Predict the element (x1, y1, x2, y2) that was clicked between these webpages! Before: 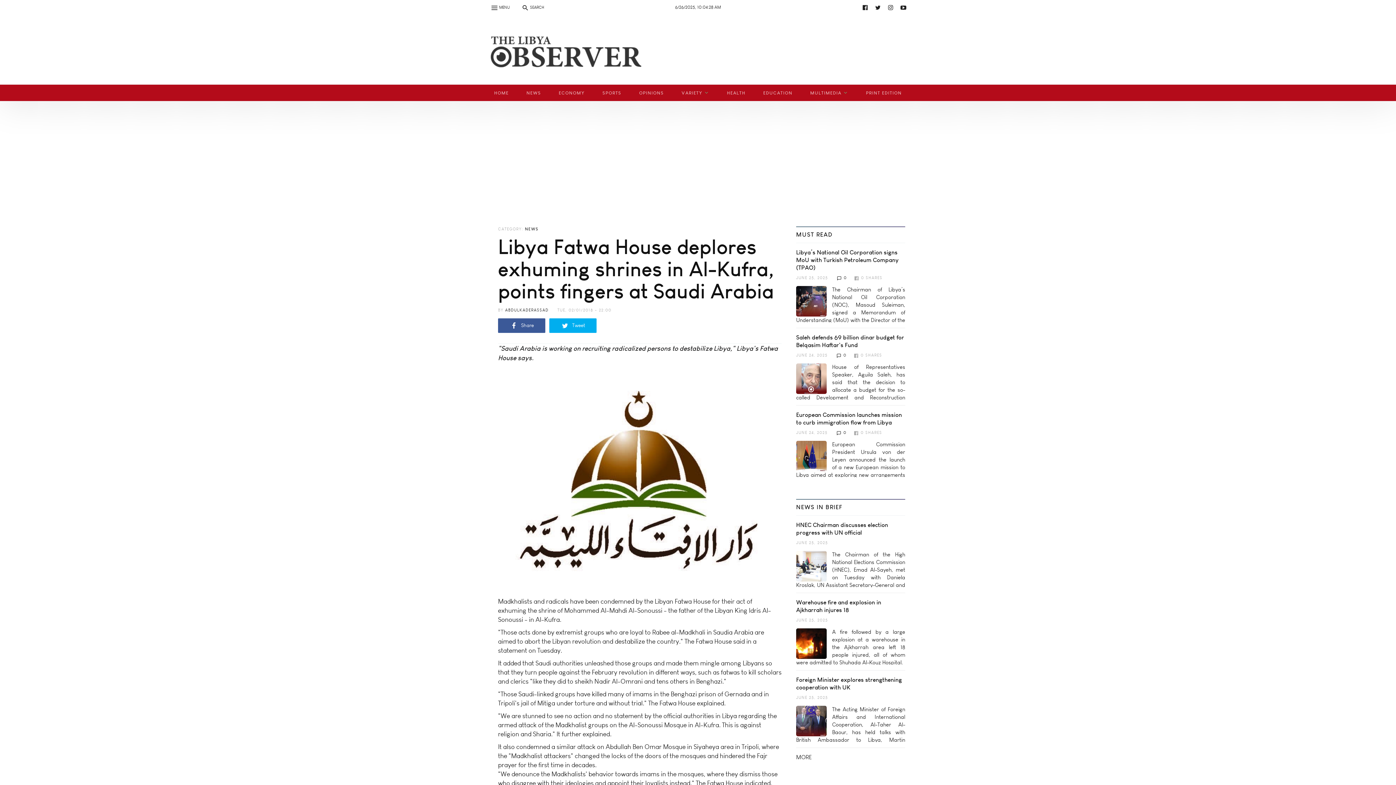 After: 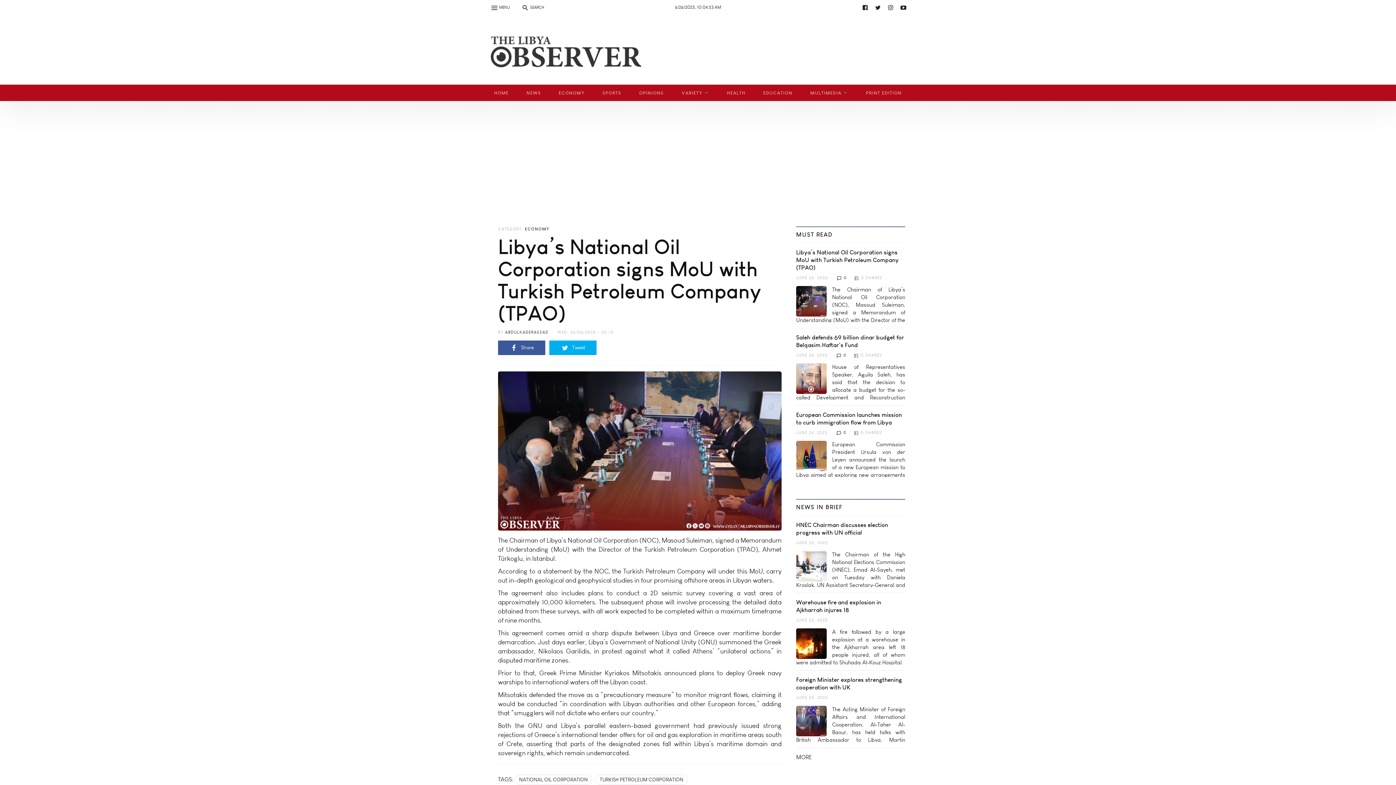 Action: bbox: (796, 248, 898, 271) label: Libya’s National Oil Corporation signs MoU with Turkish Petroleum Company (TPAO)